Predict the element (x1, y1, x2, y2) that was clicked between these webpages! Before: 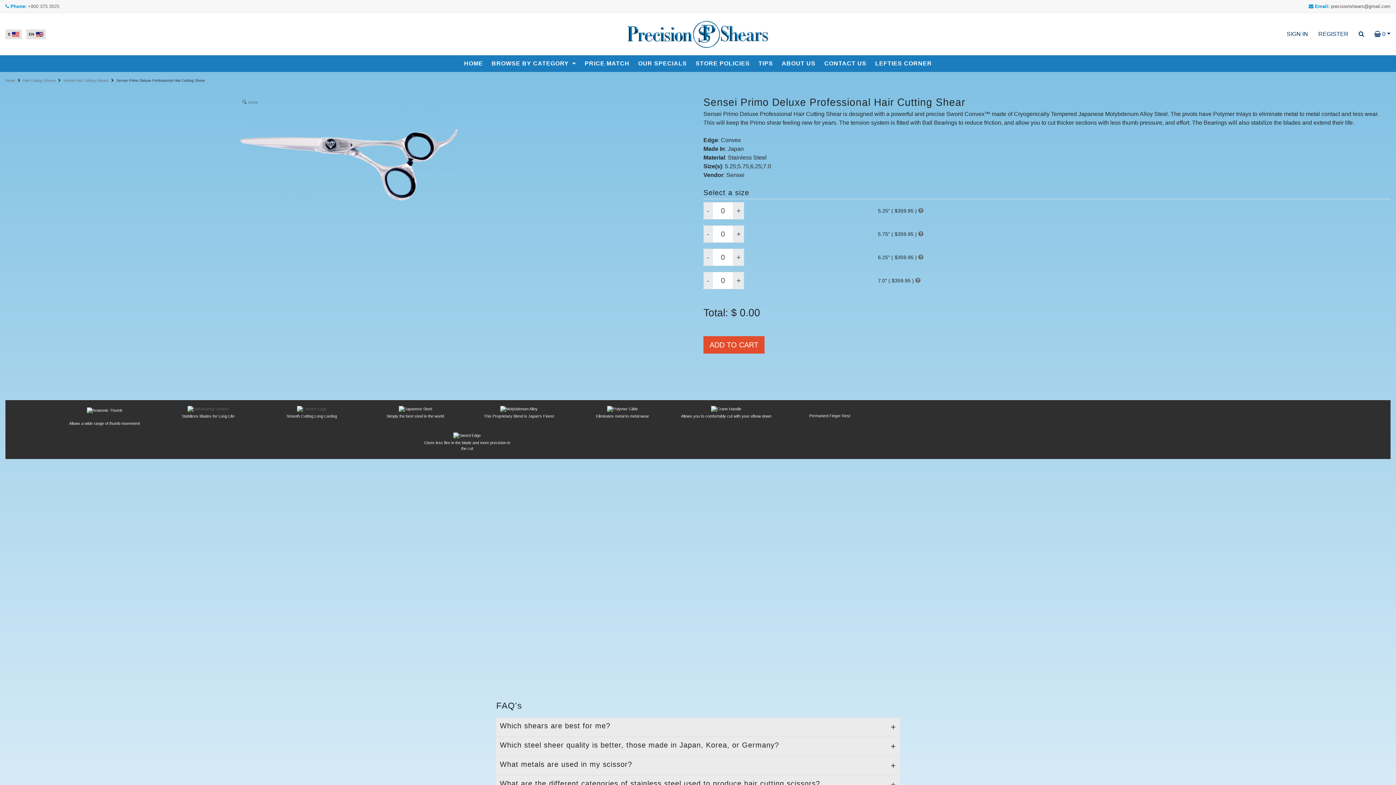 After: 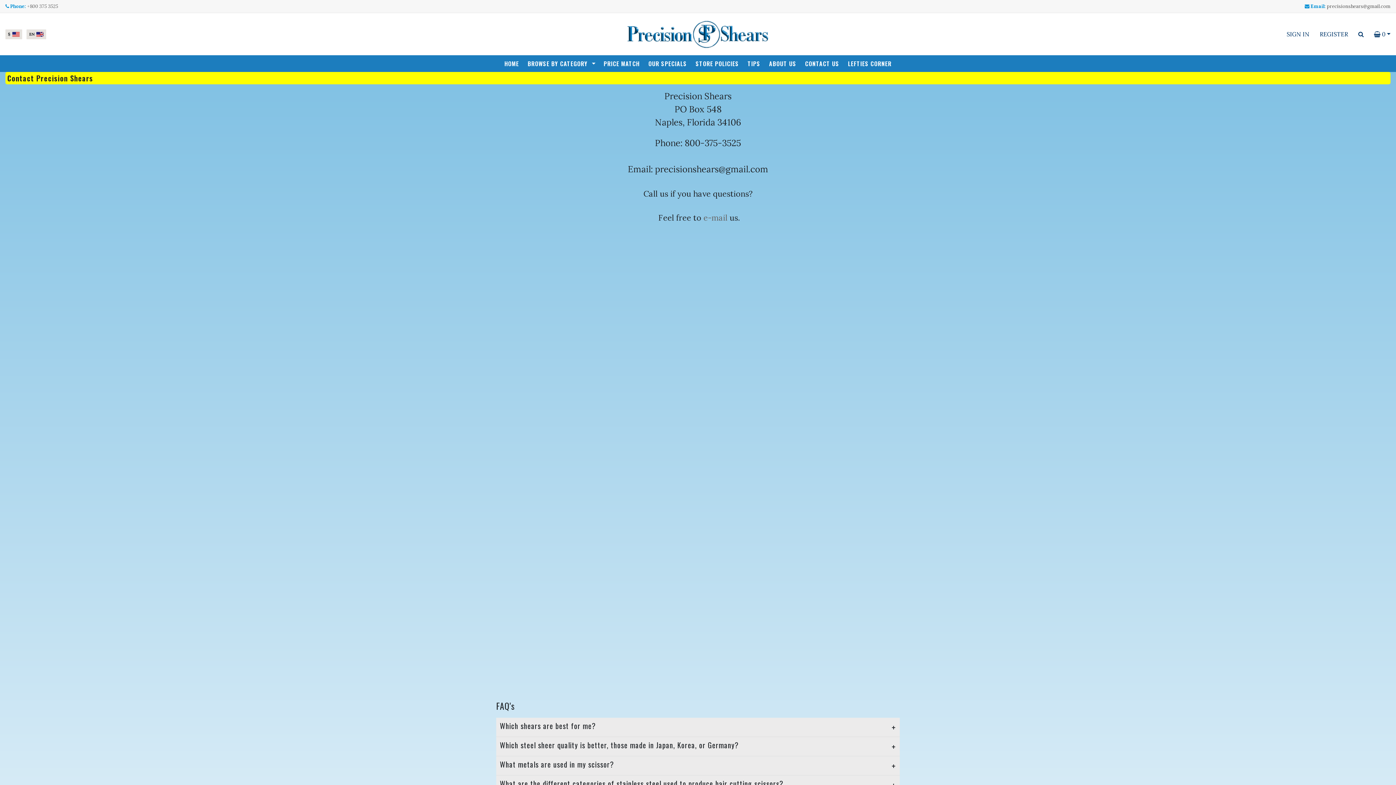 Action: label: CONTACT US bbox: (820, 55, 870, 72)